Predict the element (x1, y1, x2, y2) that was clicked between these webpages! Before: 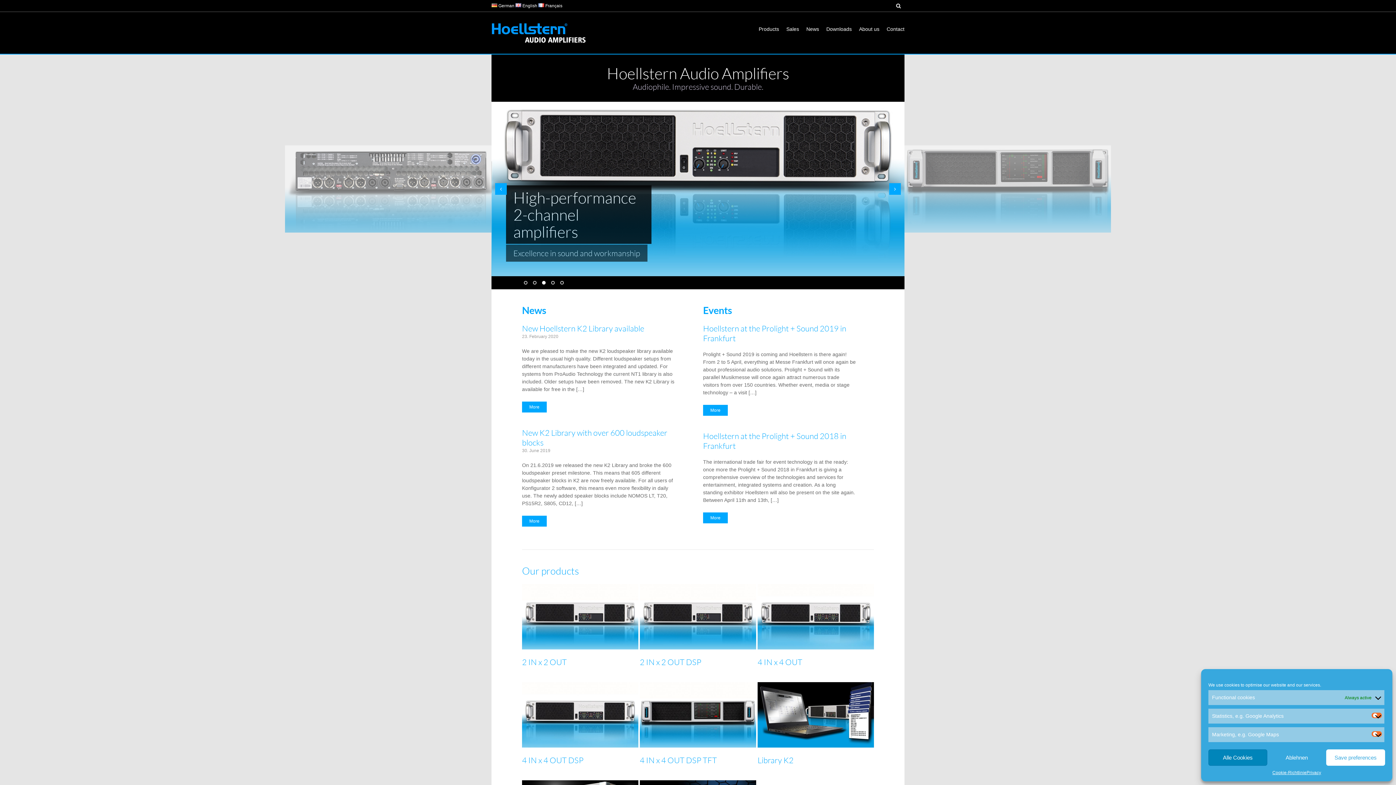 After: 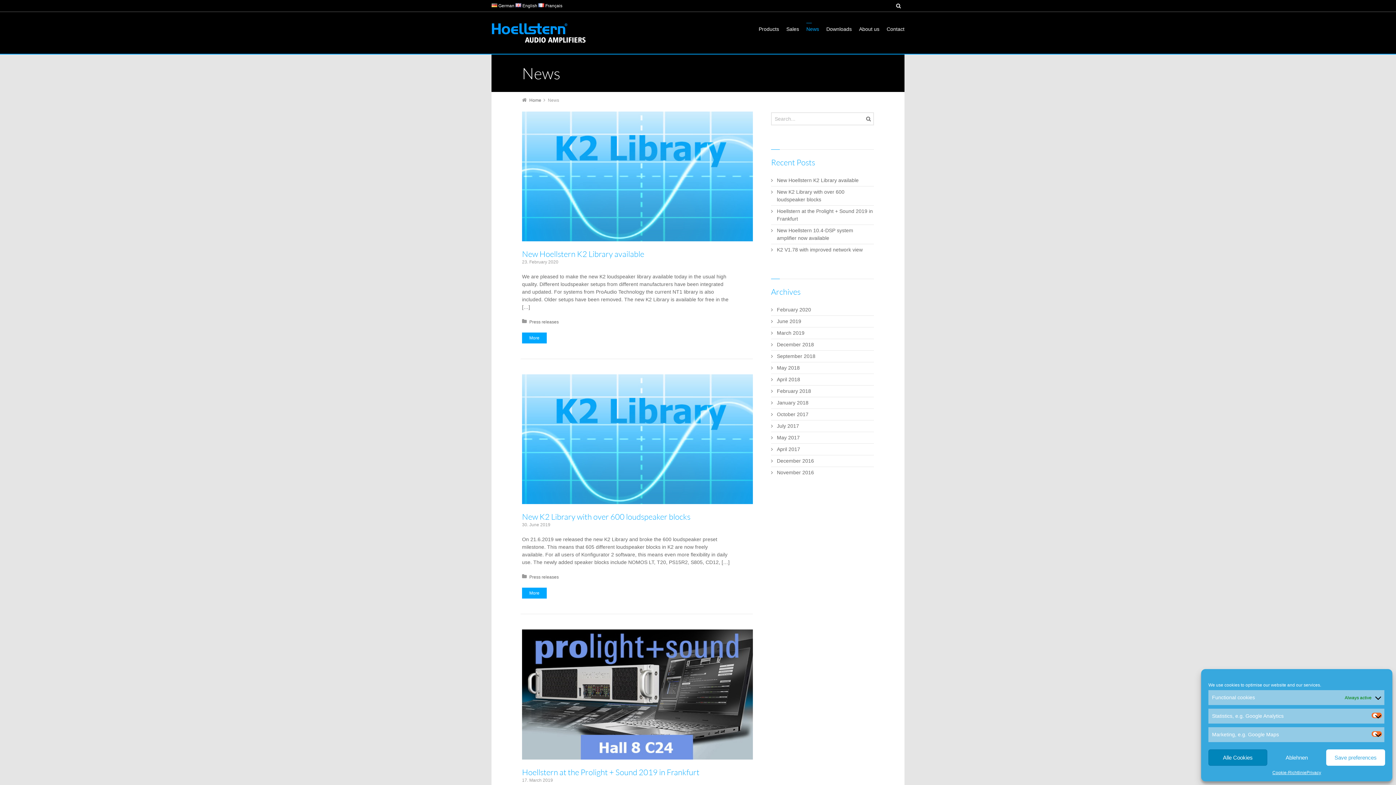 Action: label: News bbox: (802, 22, 822, 35)